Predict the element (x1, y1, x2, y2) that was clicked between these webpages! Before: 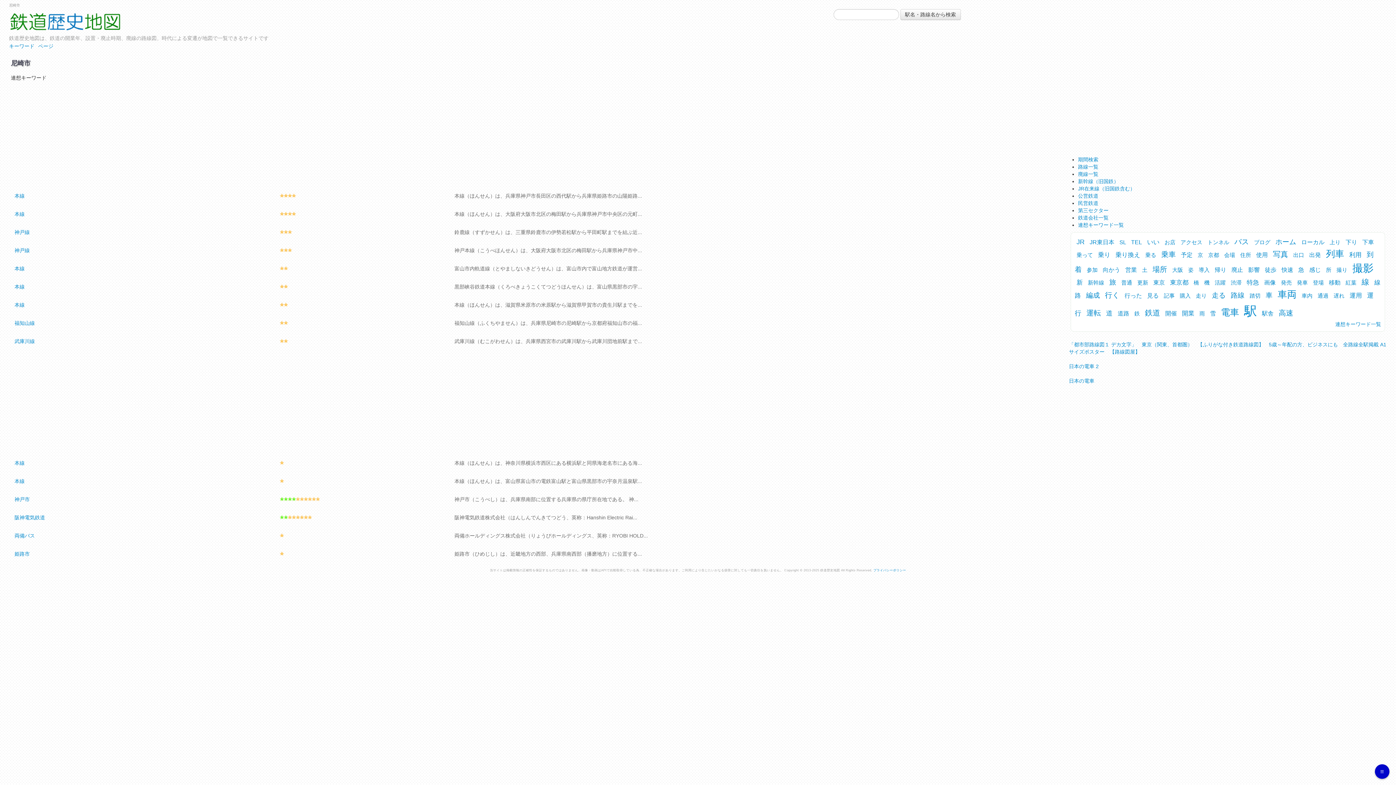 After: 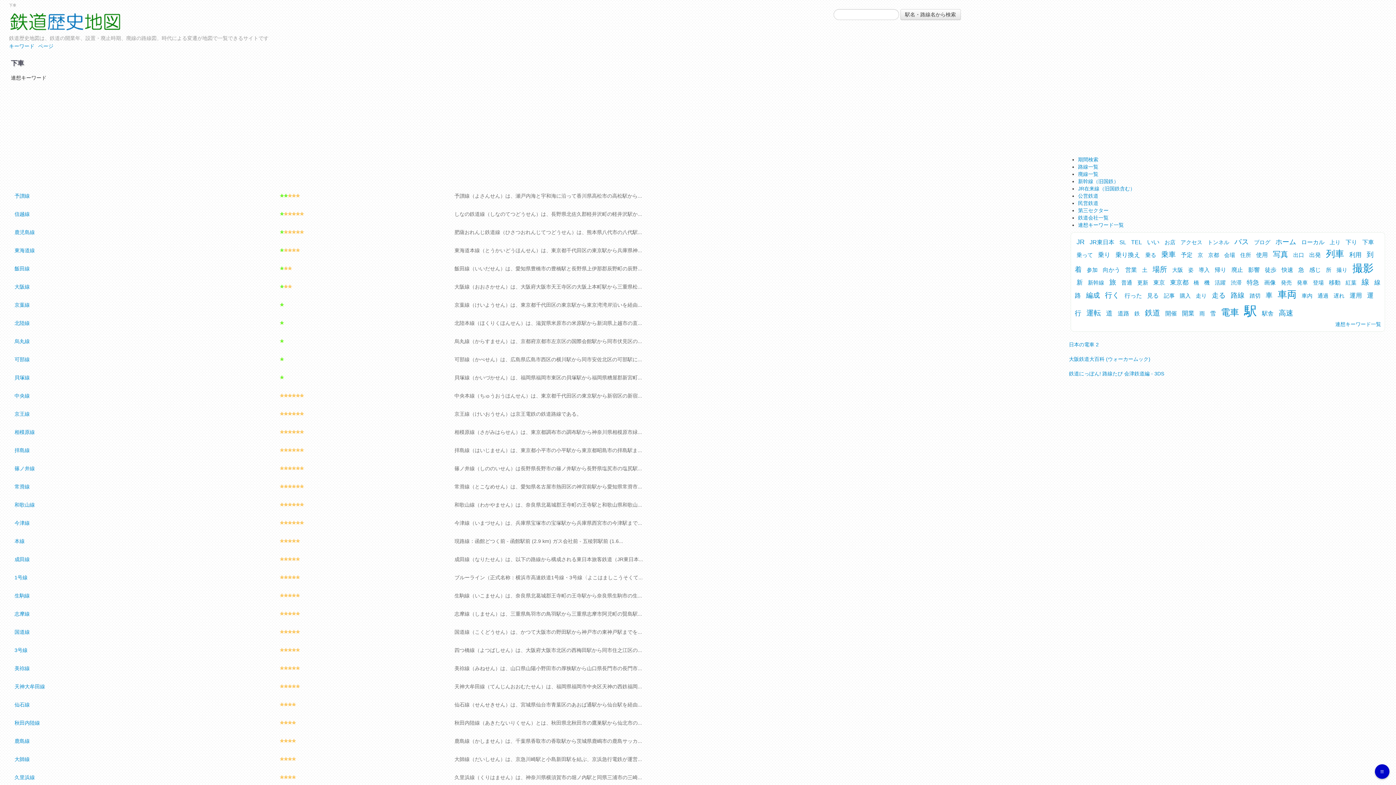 Action: label: 下車 bbox: (1362, 239, 1374, 245)